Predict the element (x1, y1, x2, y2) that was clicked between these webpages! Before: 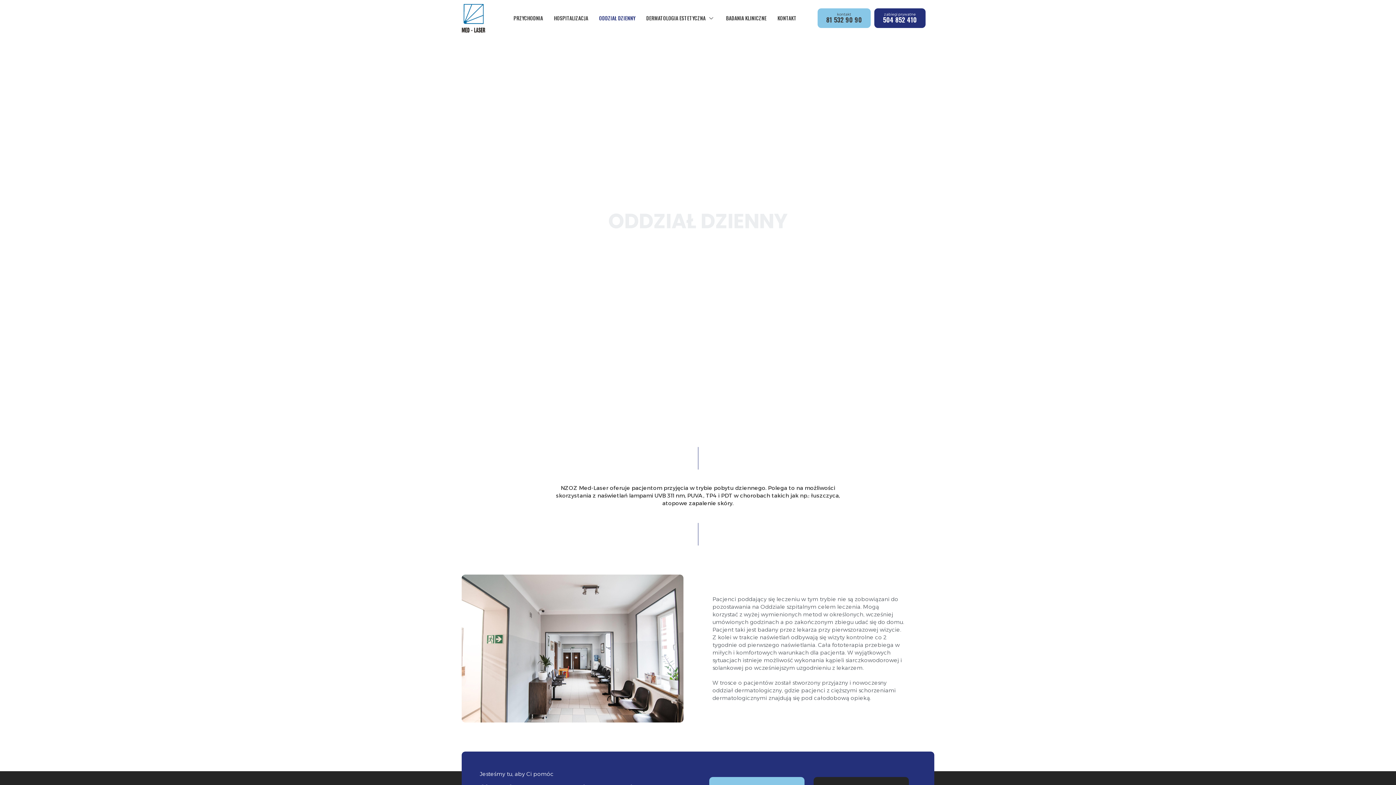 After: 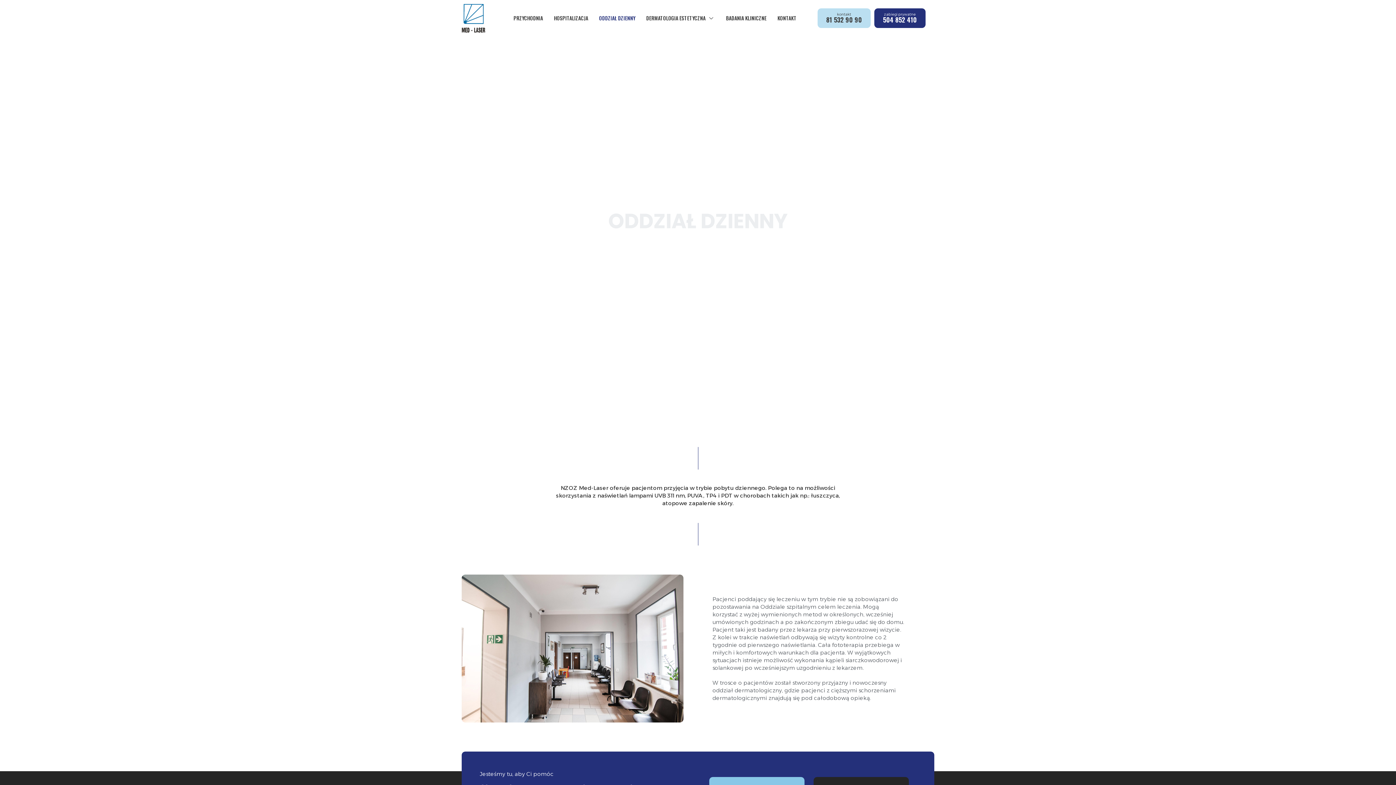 Action: bbox: (817, 8, 870, 28) label: kontakt
81 532 90 90